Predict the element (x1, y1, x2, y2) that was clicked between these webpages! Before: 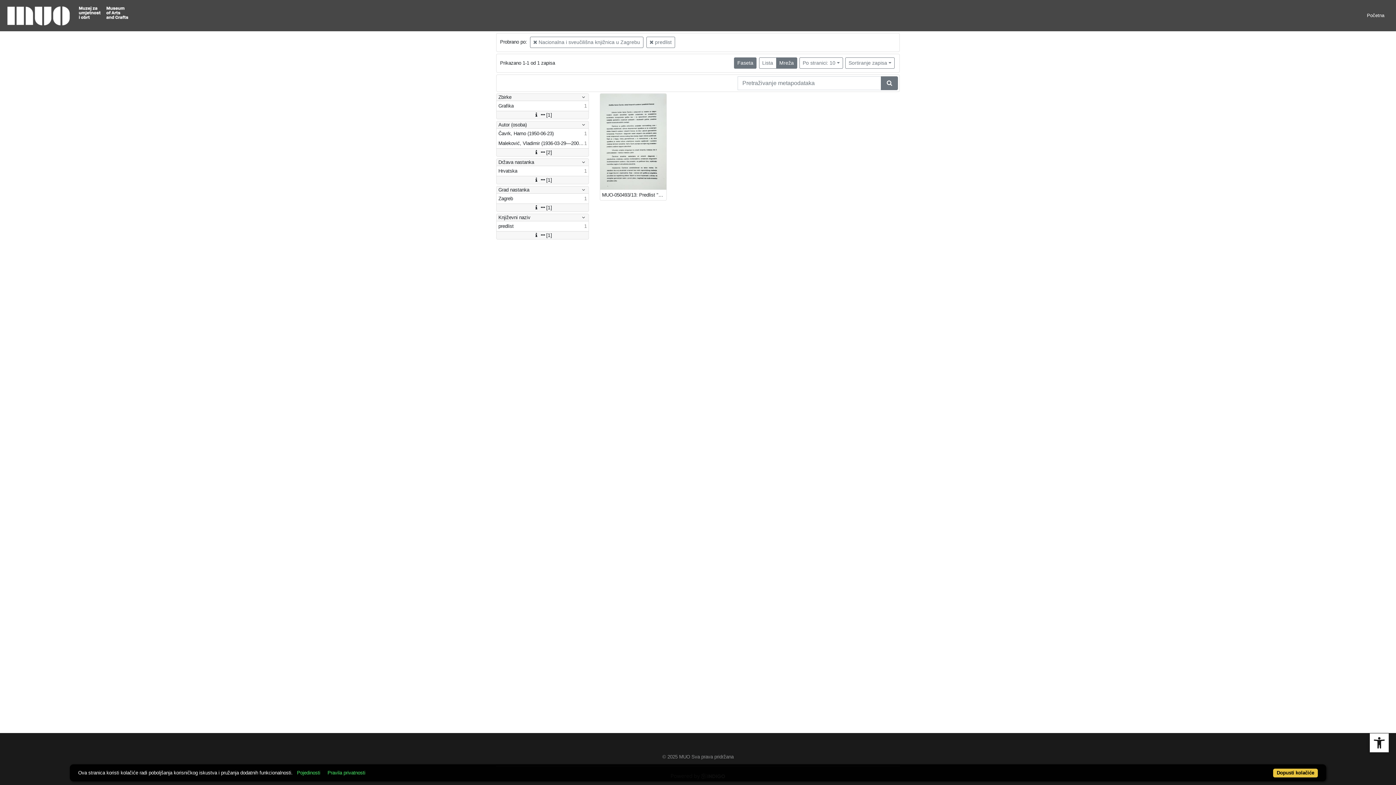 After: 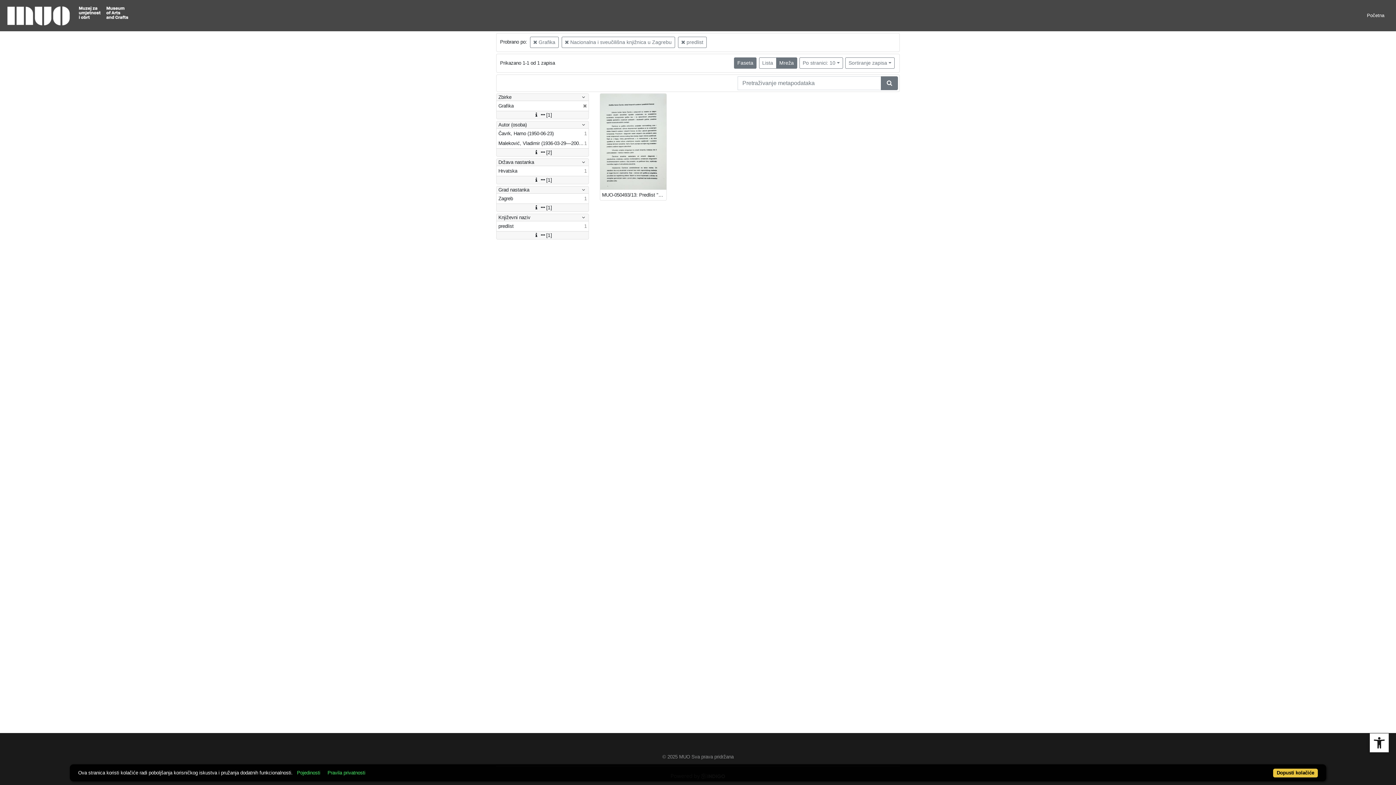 Action: label: Grafika
1 bbox: (496, 101, 588, 110)